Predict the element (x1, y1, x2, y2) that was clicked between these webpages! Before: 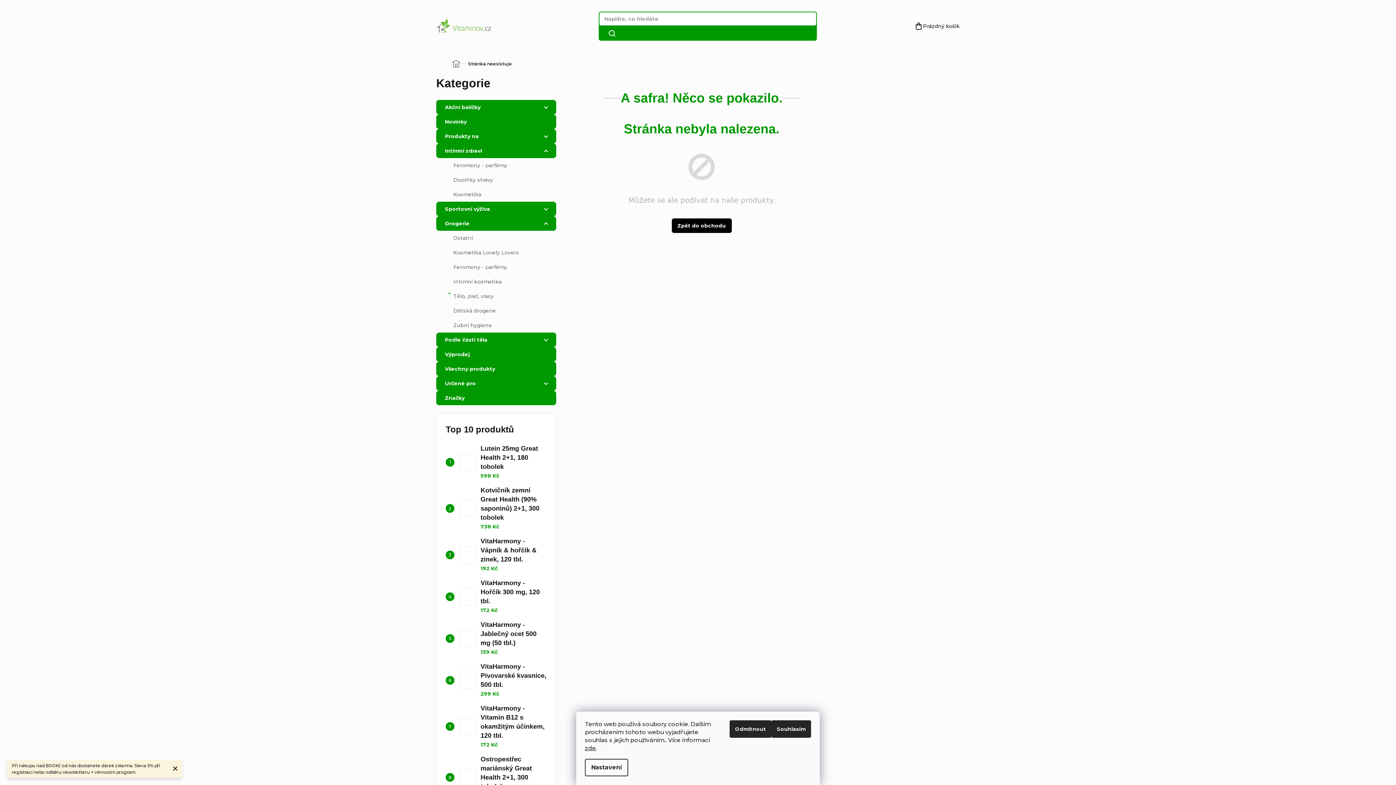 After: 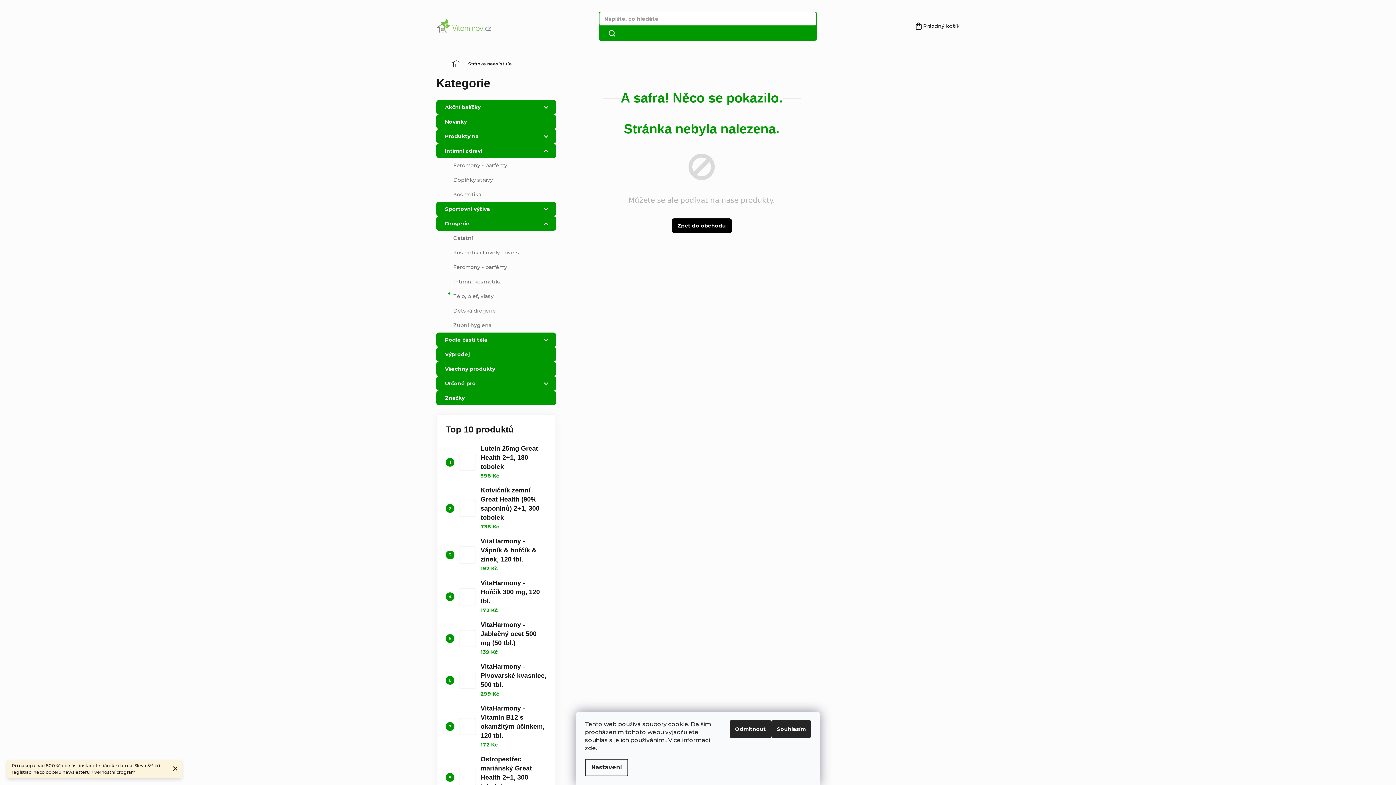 Action: label: zde bbox: (585, 744, 596, 751)